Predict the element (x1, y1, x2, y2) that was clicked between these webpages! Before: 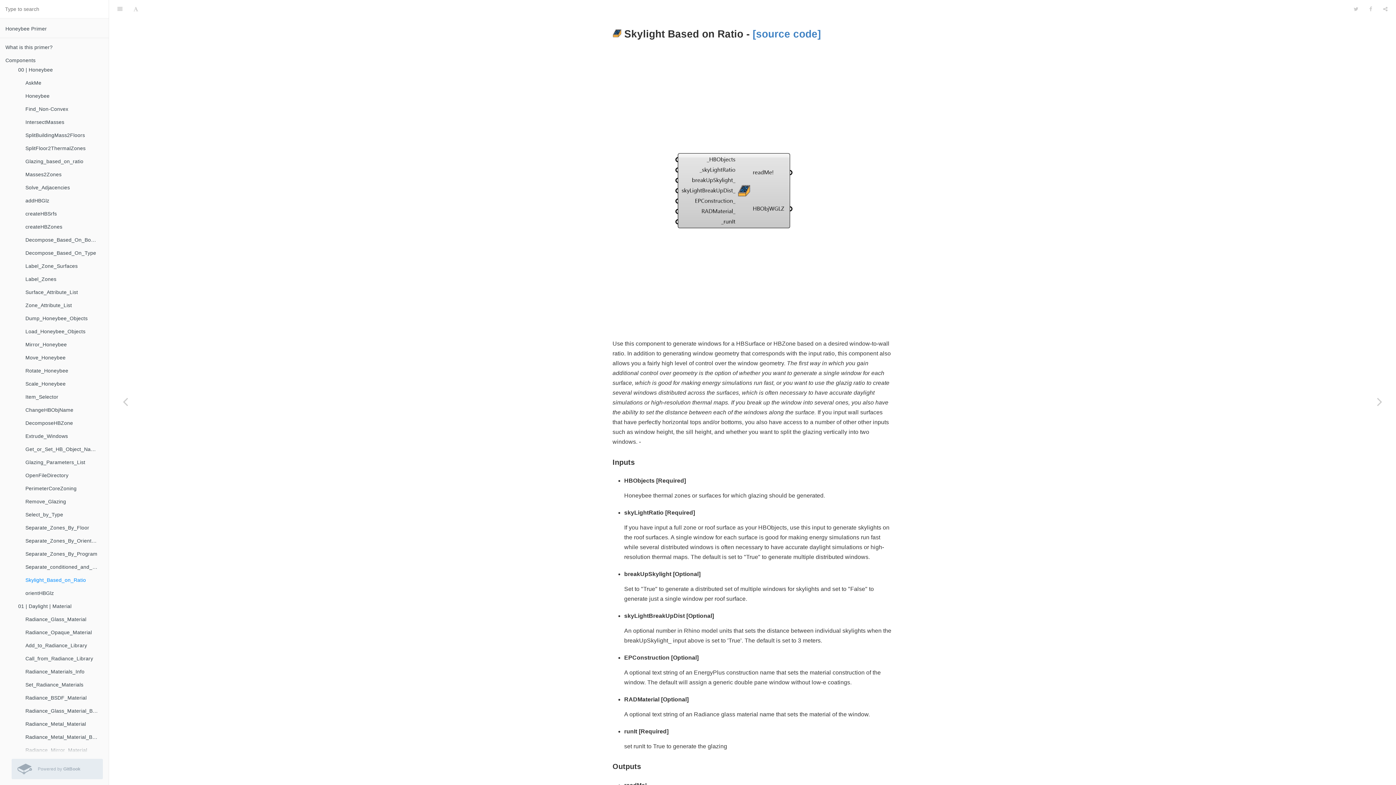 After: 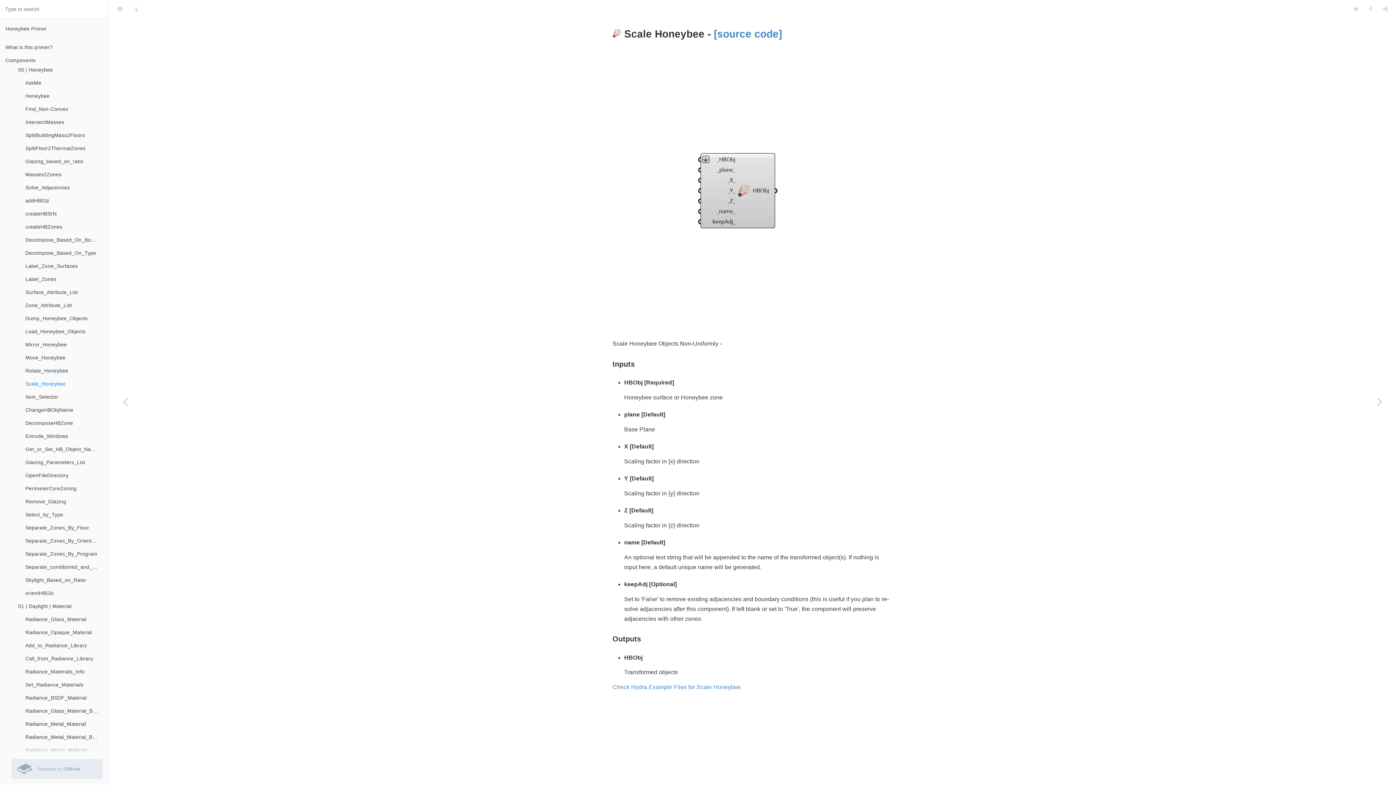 Action: bbox: (20, 377, 103, 390) label: Scale_Honeybee